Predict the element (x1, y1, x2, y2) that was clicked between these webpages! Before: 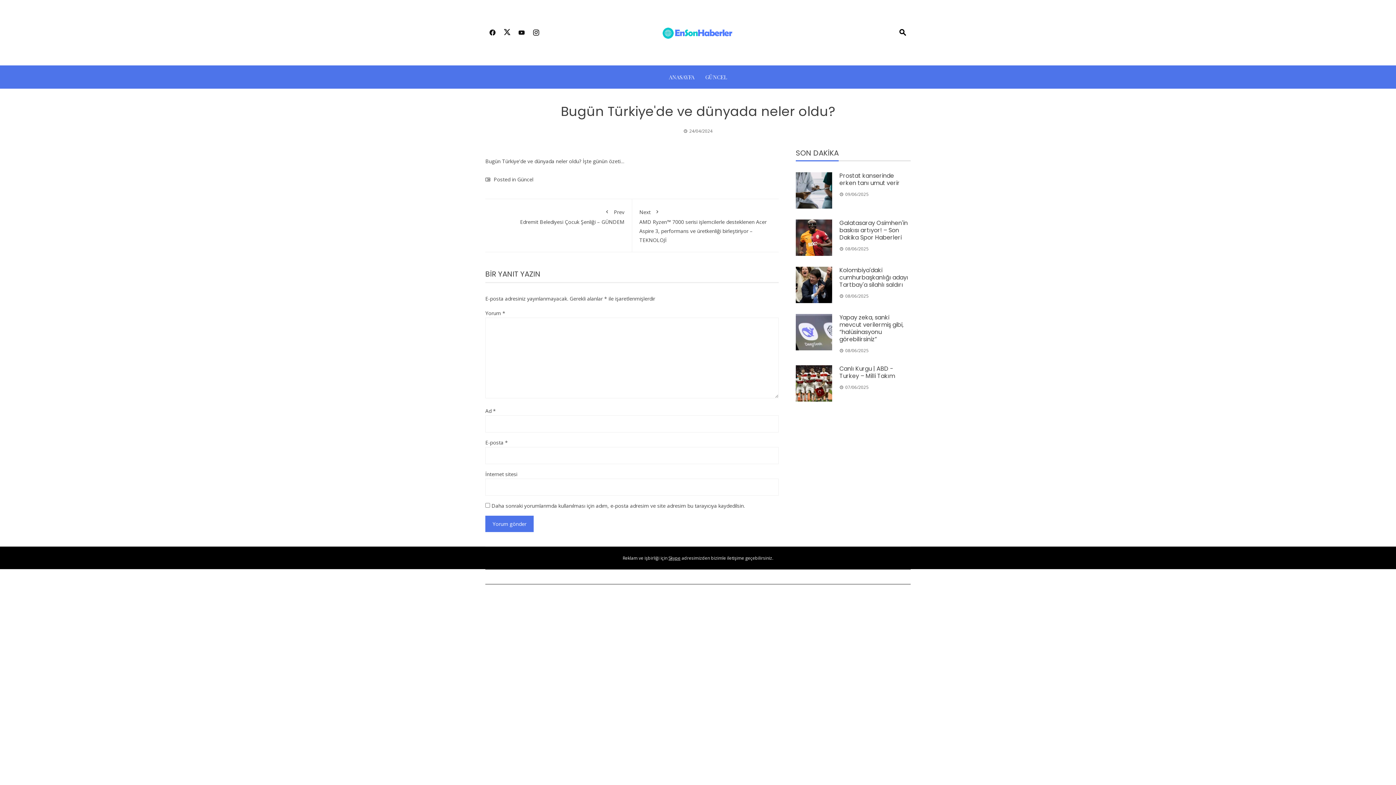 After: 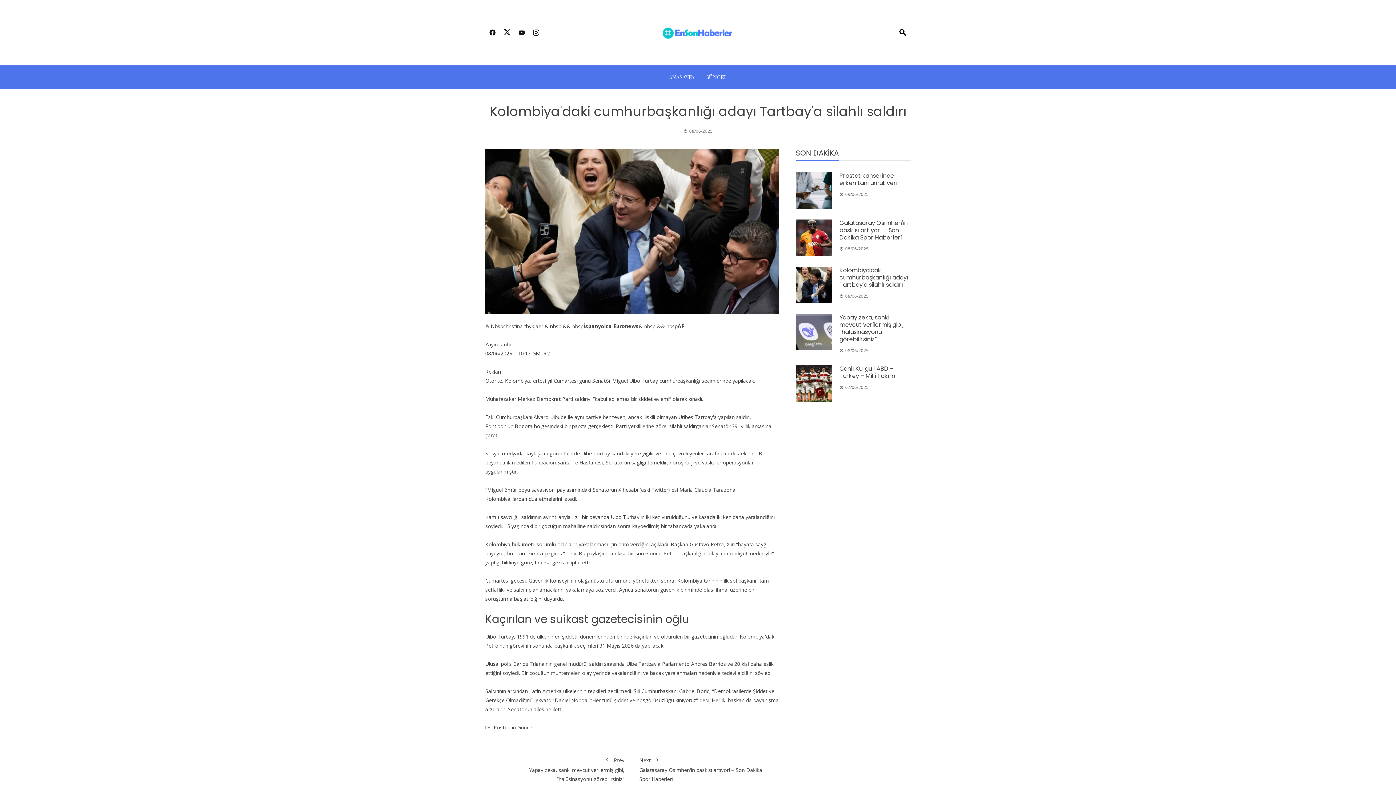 Action: bbox: (796, 266, 832, 303)